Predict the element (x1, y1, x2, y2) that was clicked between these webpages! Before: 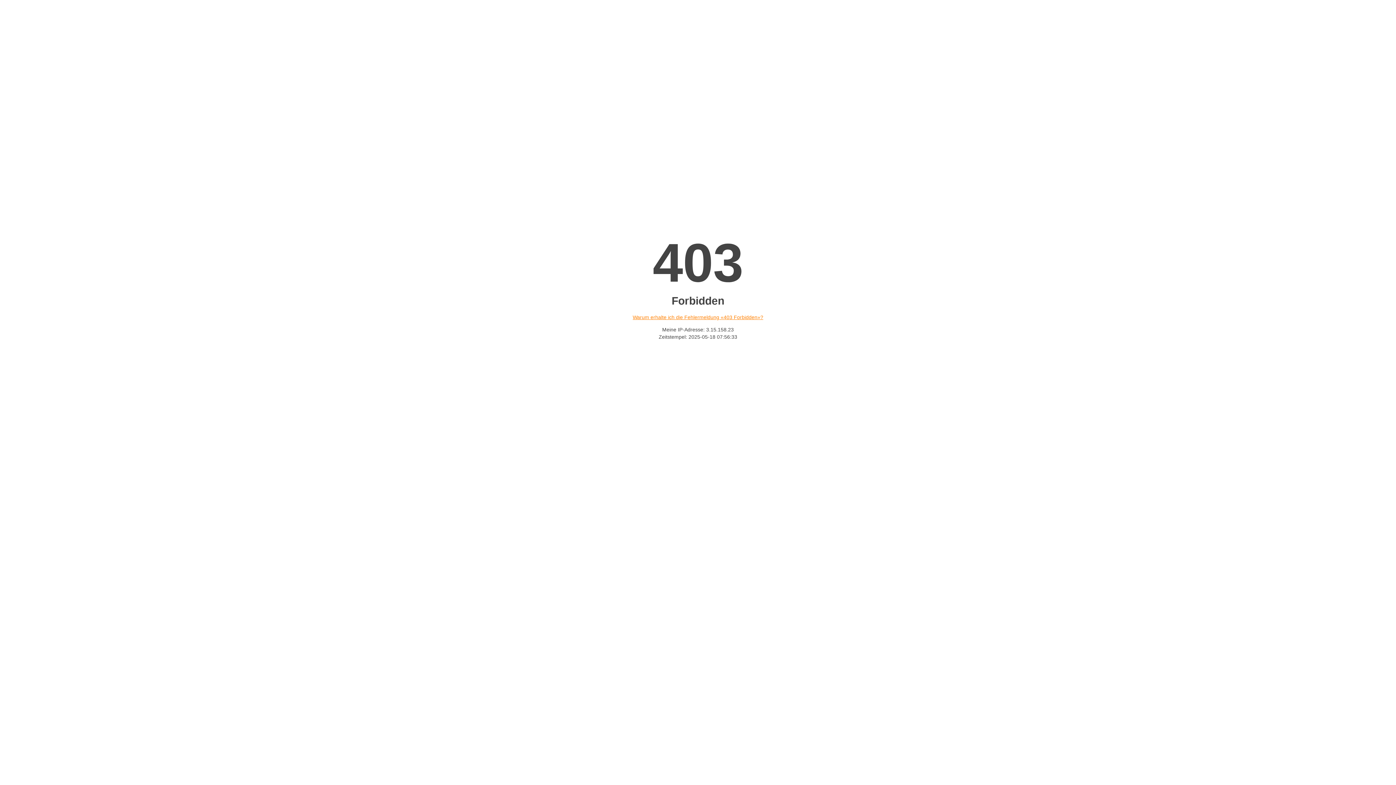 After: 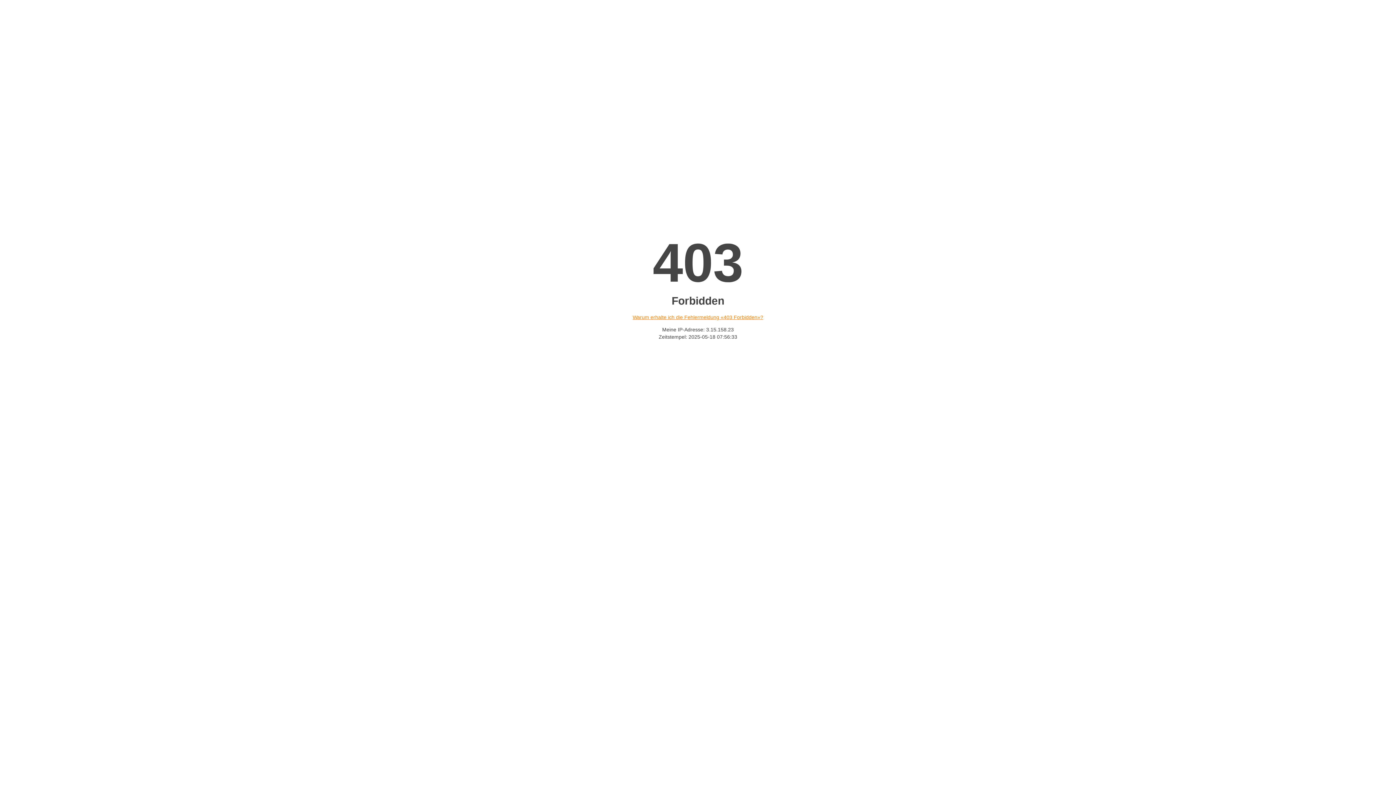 Action: label: Warum erhalte ich die Fehlermeldung «403 Forbidden»? bbox: (632, 314, 763, 320)